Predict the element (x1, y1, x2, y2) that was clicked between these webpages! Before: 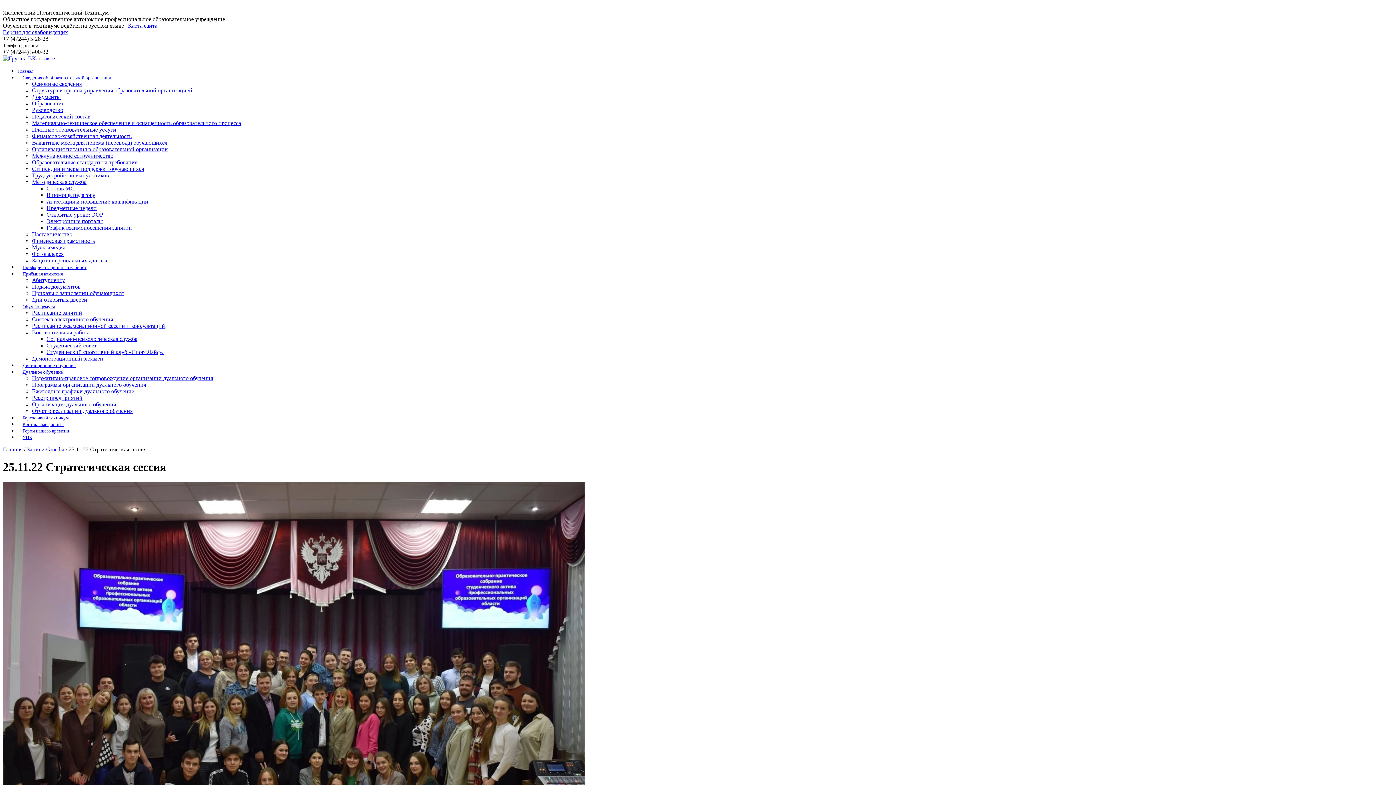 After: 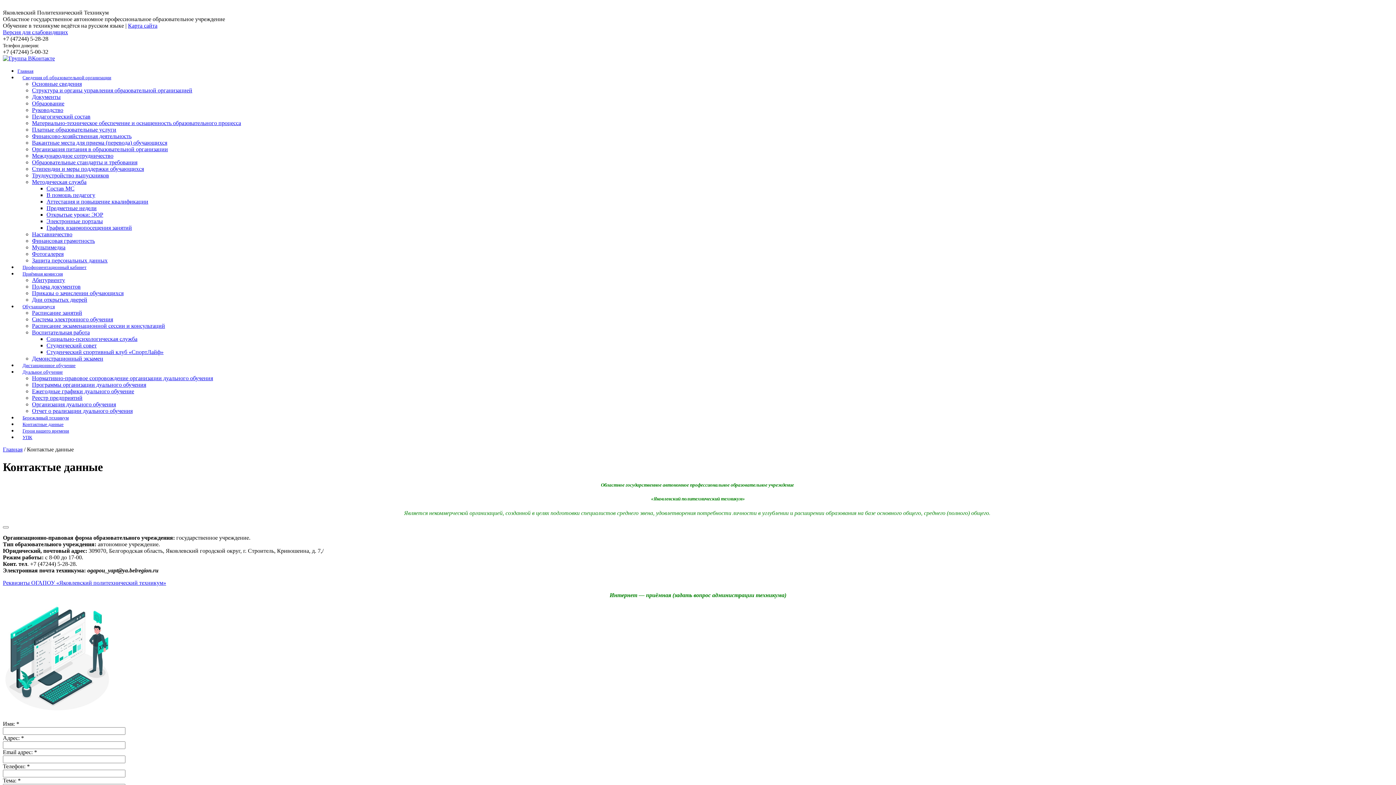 Action: label: Контактные данные bbox: (17, 420, 68, 429)